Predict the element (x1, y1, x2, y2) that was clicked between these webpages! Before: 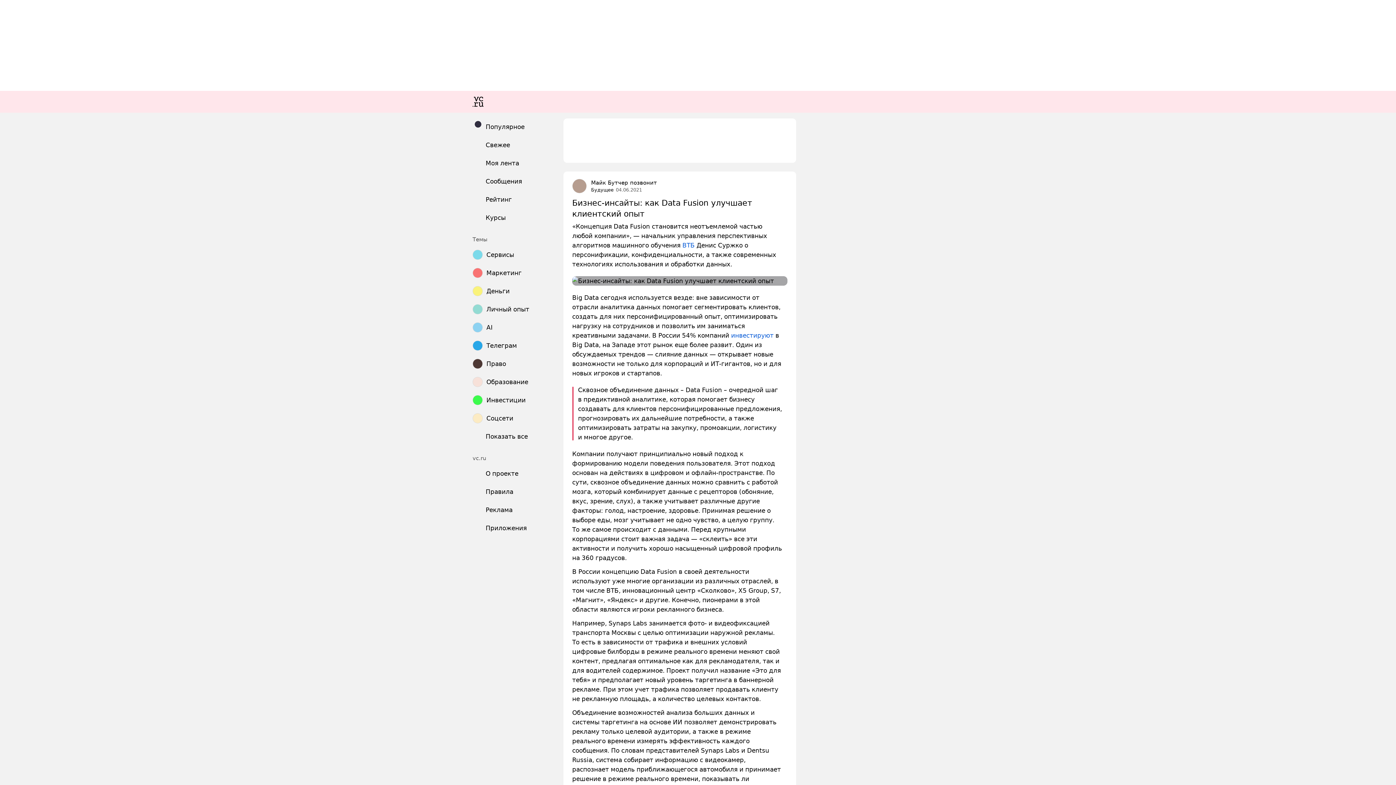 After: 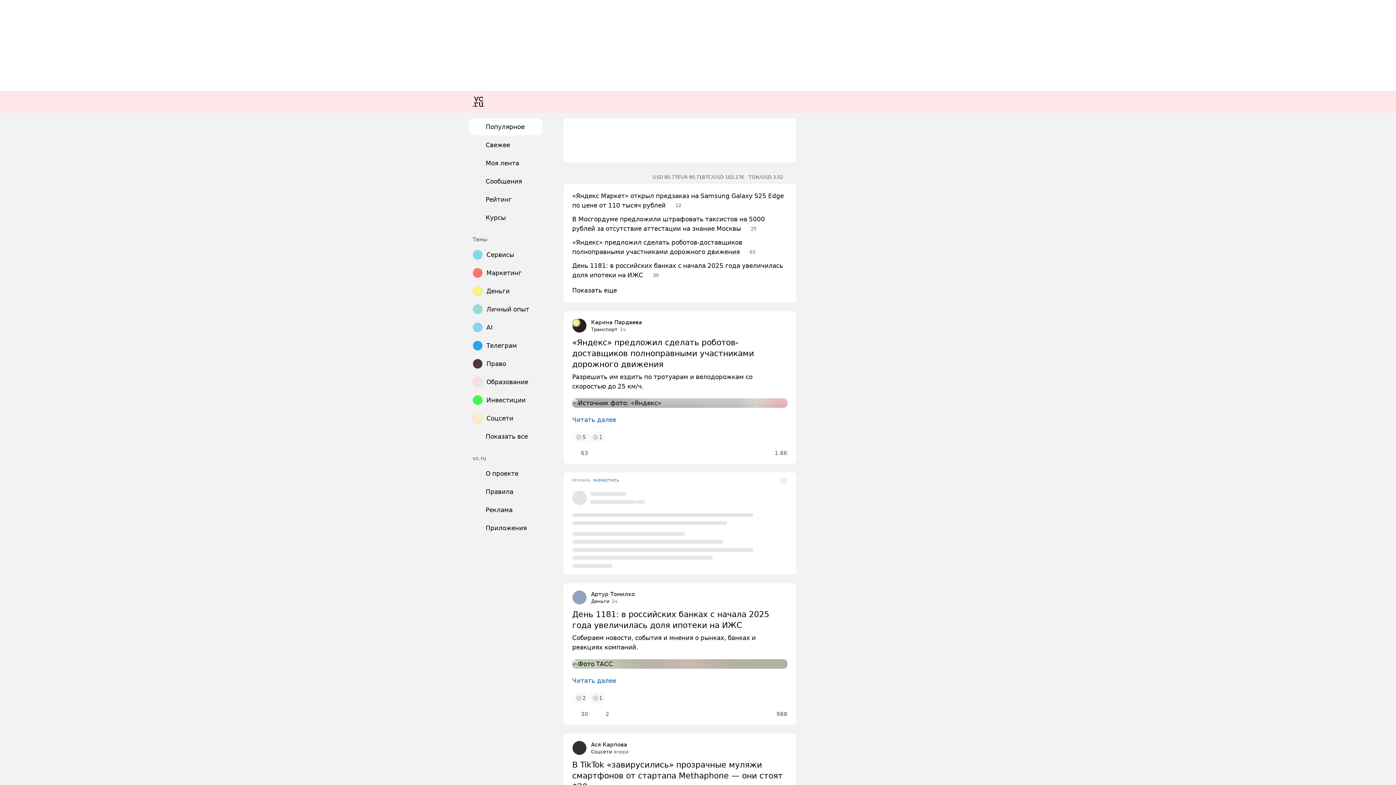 Action: bbox: (469, 90, 487, 112)